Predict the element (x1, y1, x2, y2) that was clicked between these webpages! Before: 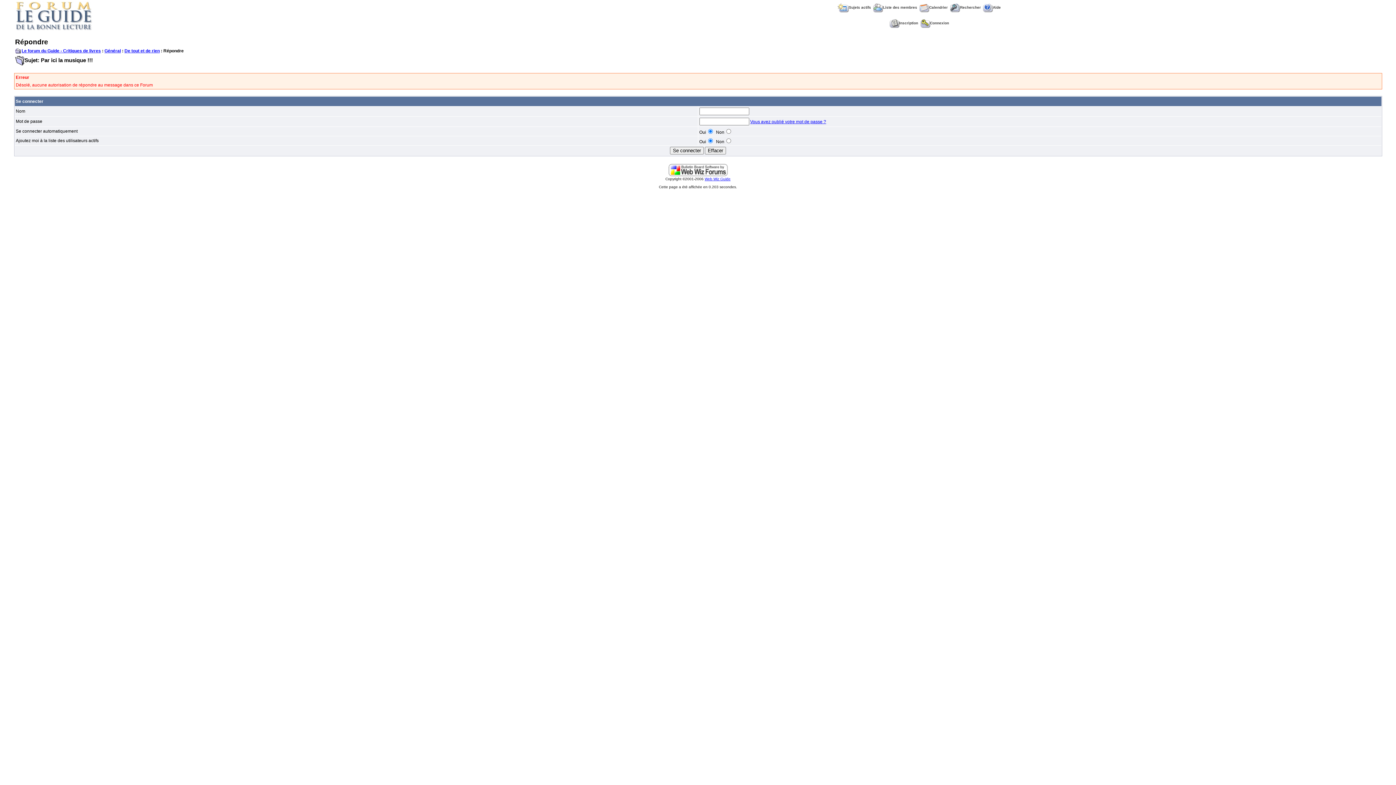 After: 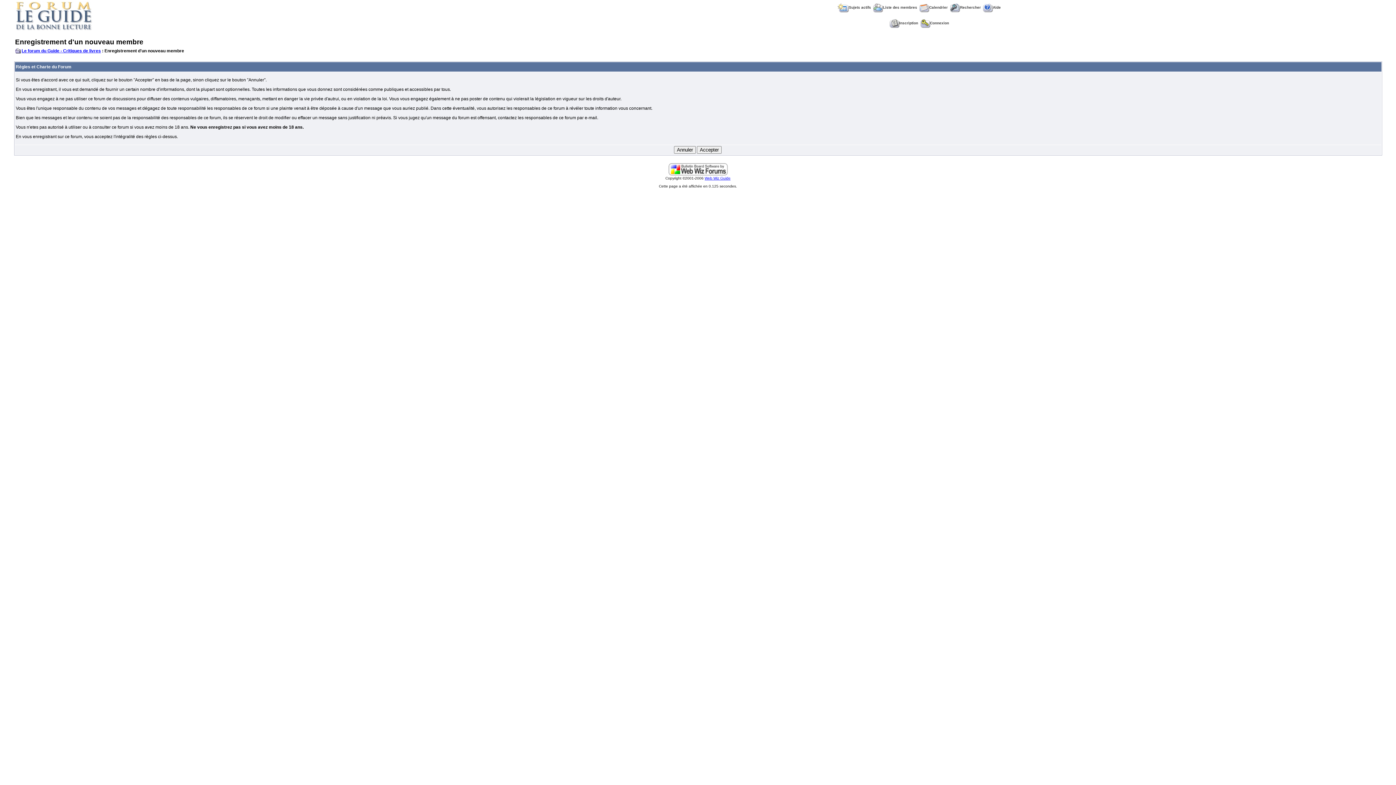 Action: label: Inscription bbox: (889, 21, 918, 25)